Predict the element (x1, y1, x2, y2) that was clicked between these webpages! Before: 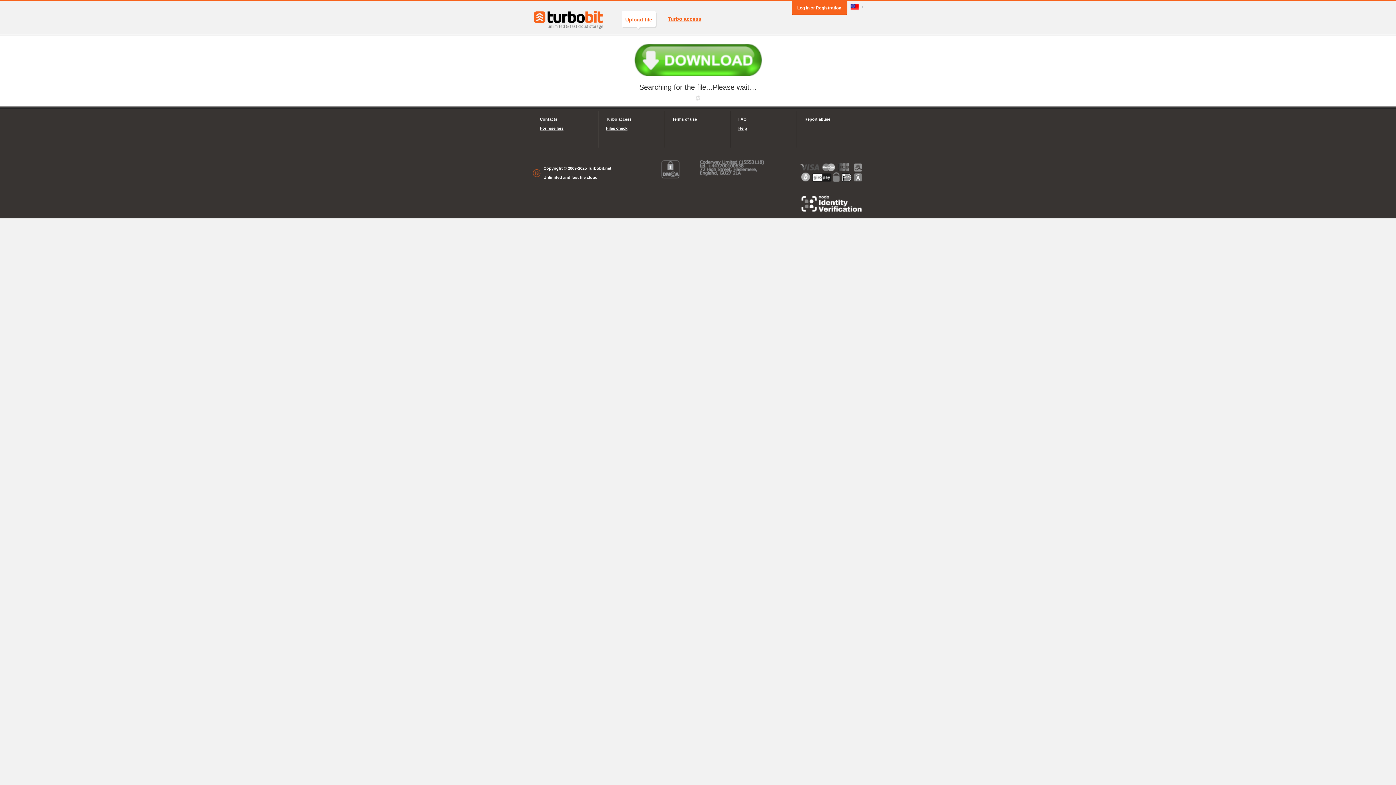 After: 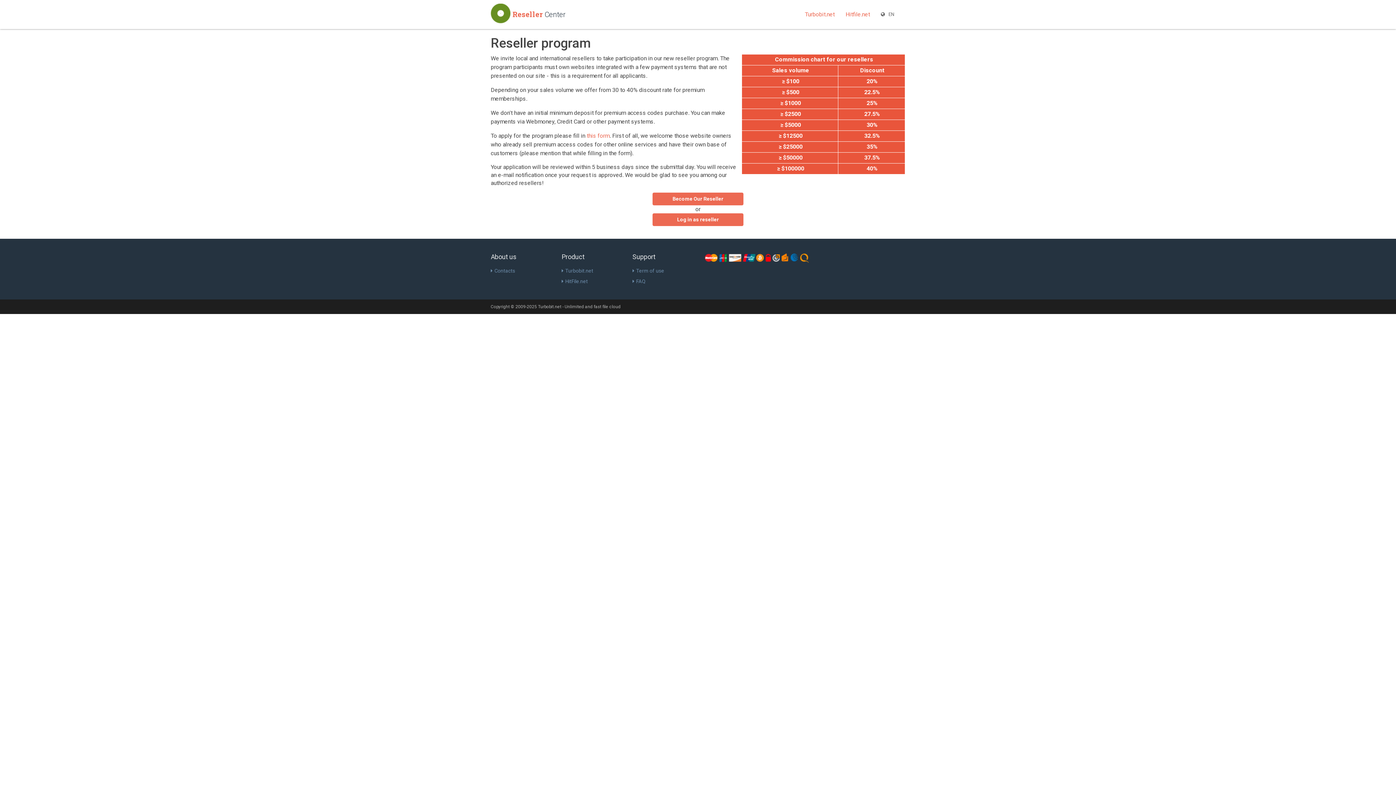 Action: label: For resellers bbox: (540, 124, 591, 133)